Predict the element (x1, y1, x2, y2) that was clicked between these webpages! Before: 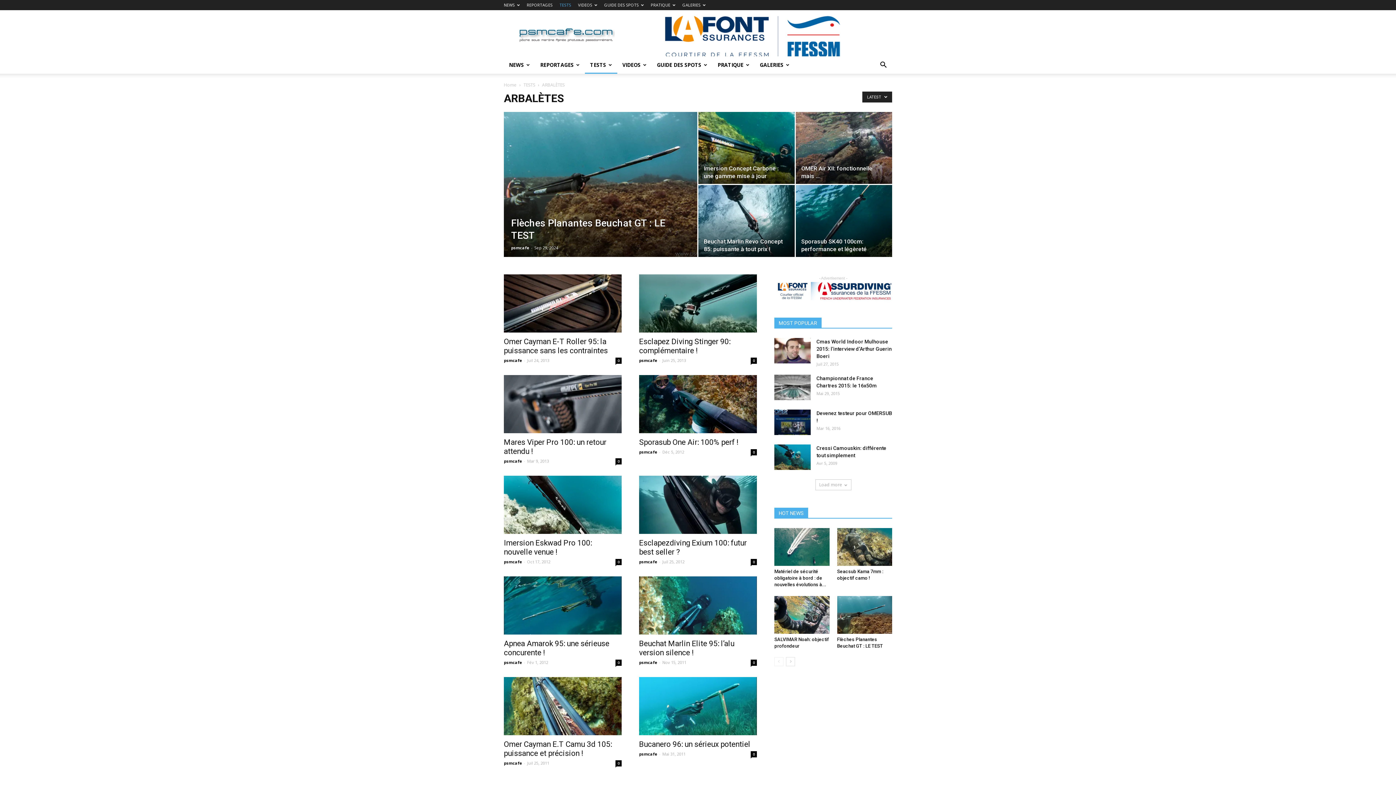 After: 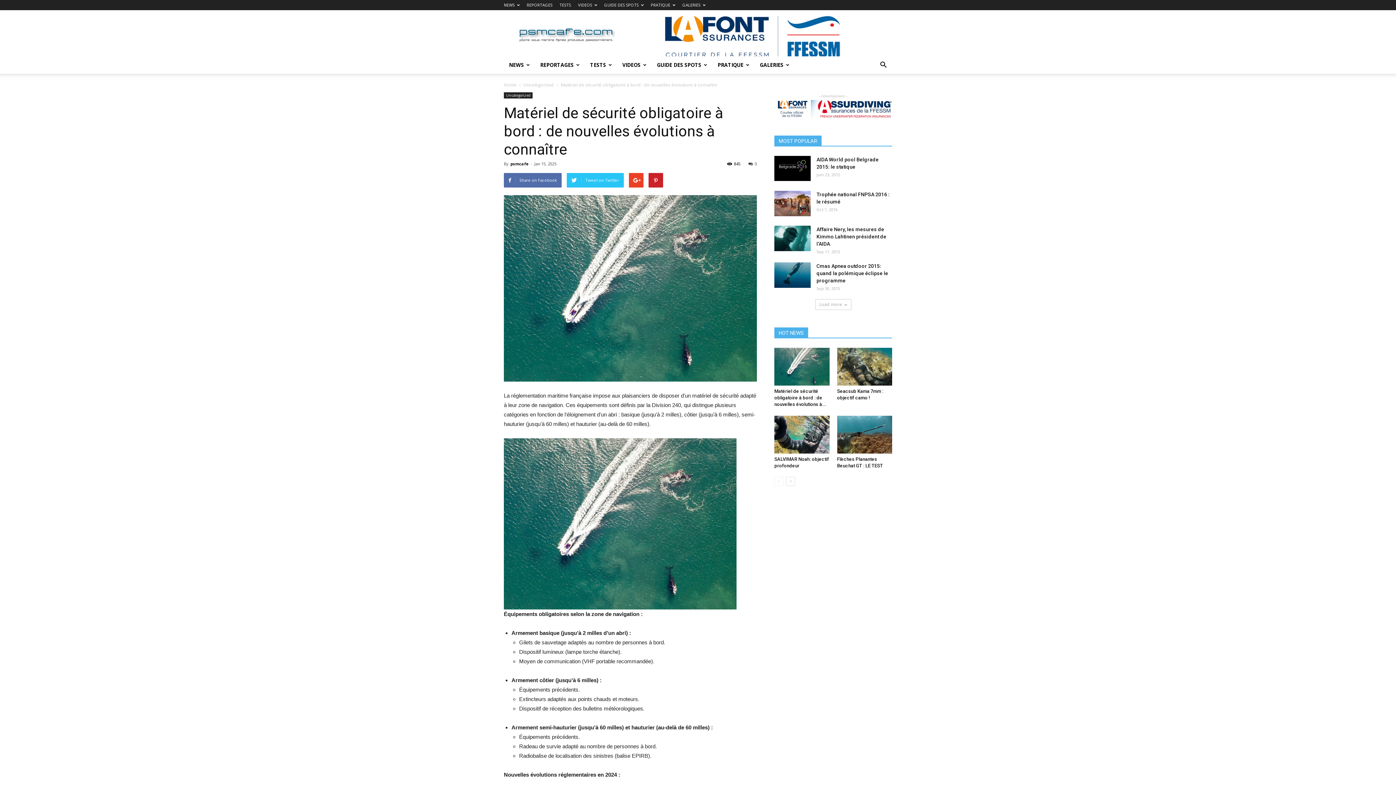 Action: bbox: (774, 569, 826, 587) label: Matériel de sécurité obligatoire à bord : de nouvelles évolutions à...